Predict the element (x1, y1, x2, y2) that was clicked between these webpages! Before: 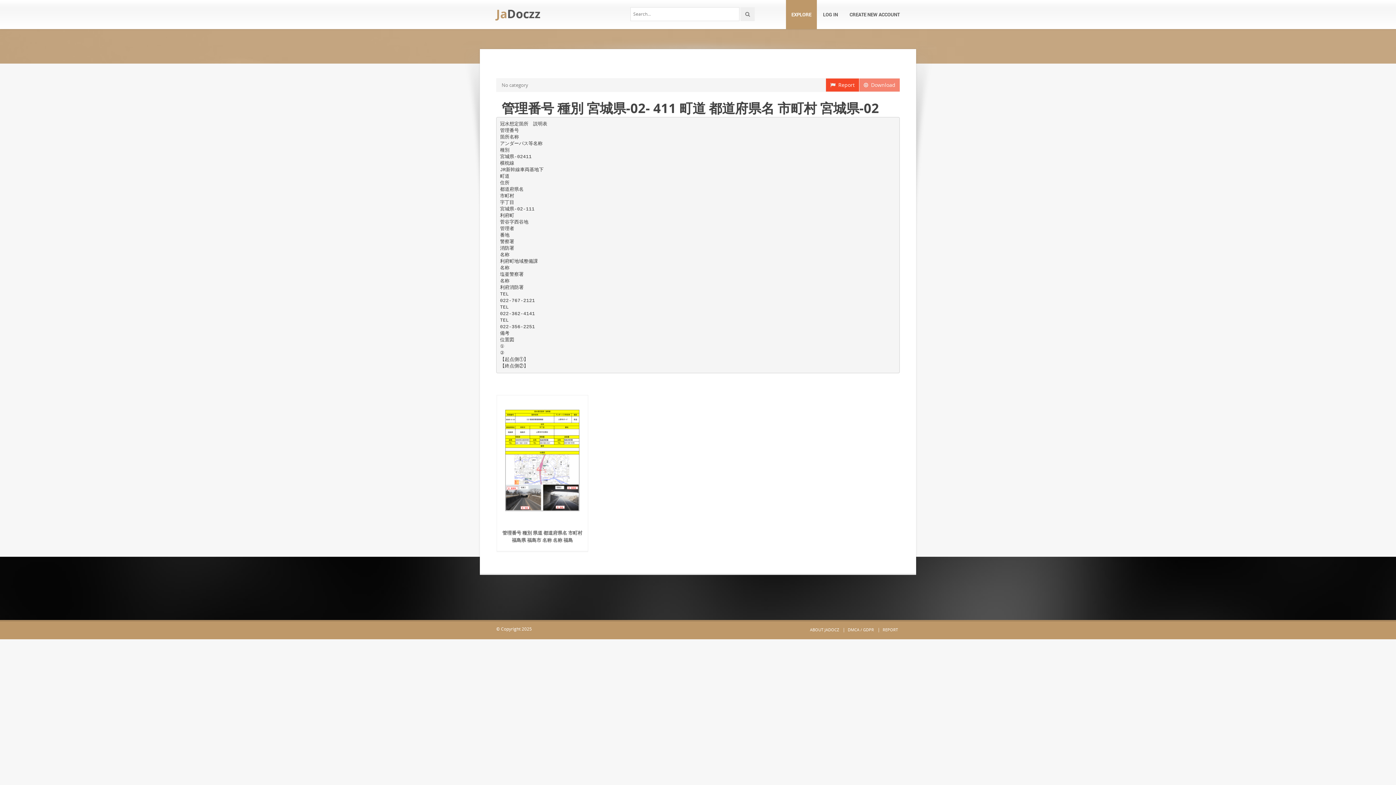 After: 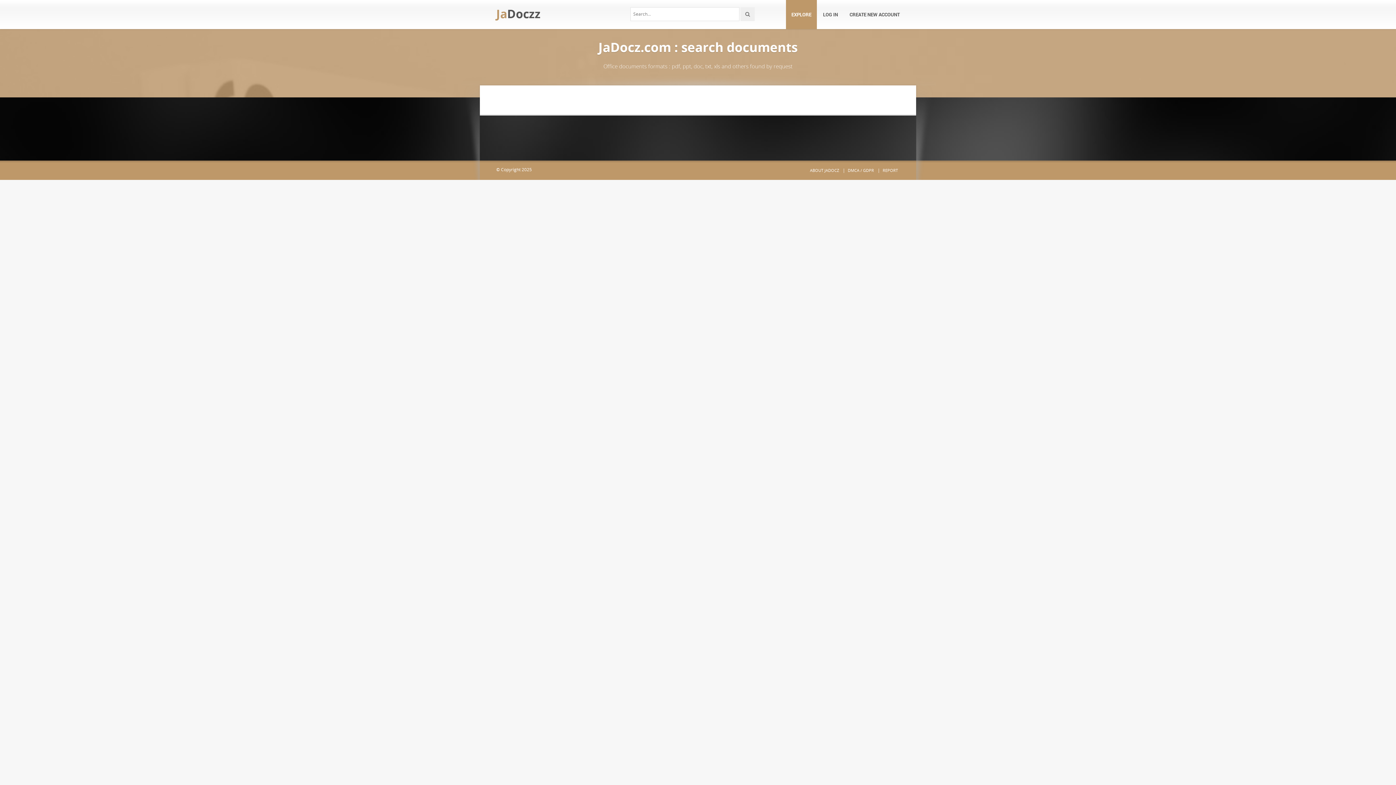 Action: bbox: (740, 7, 754, 21)